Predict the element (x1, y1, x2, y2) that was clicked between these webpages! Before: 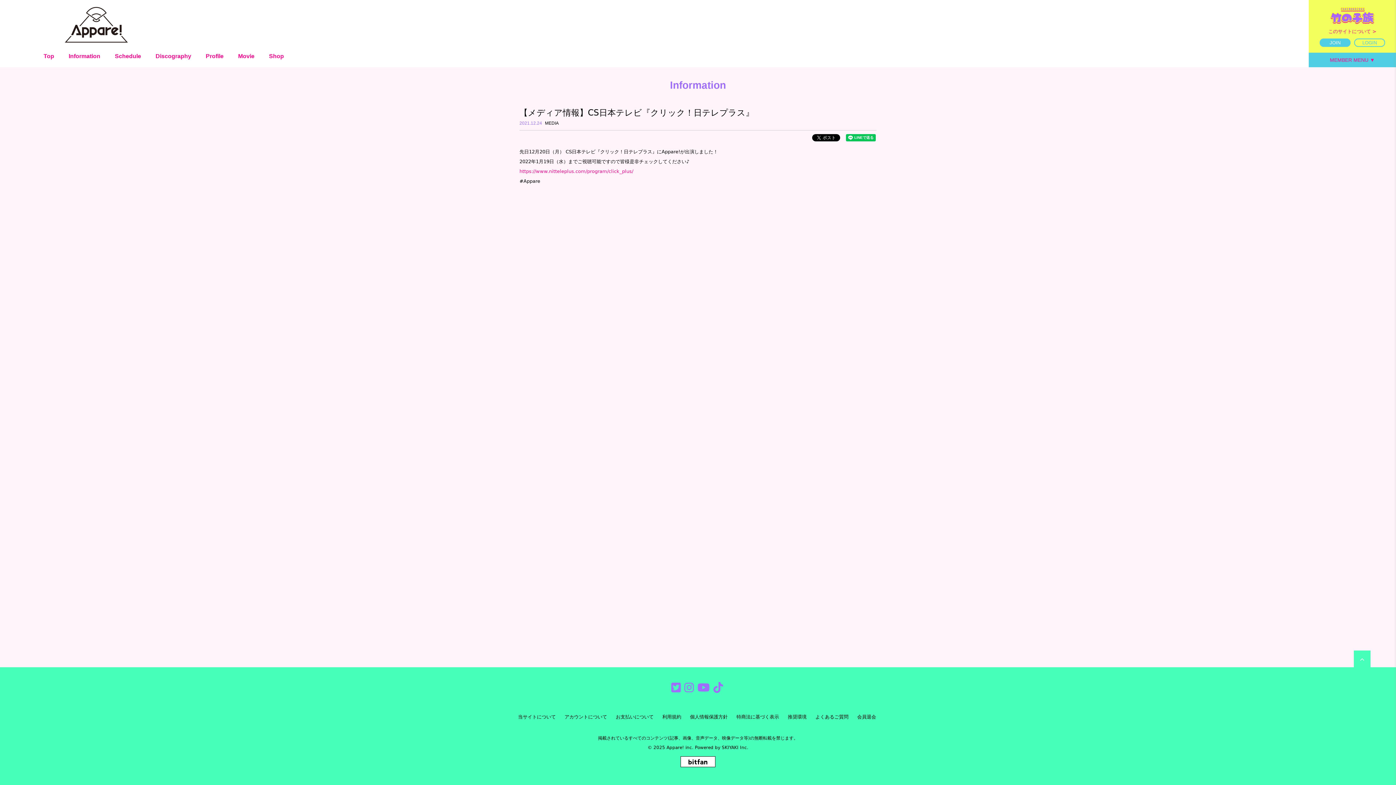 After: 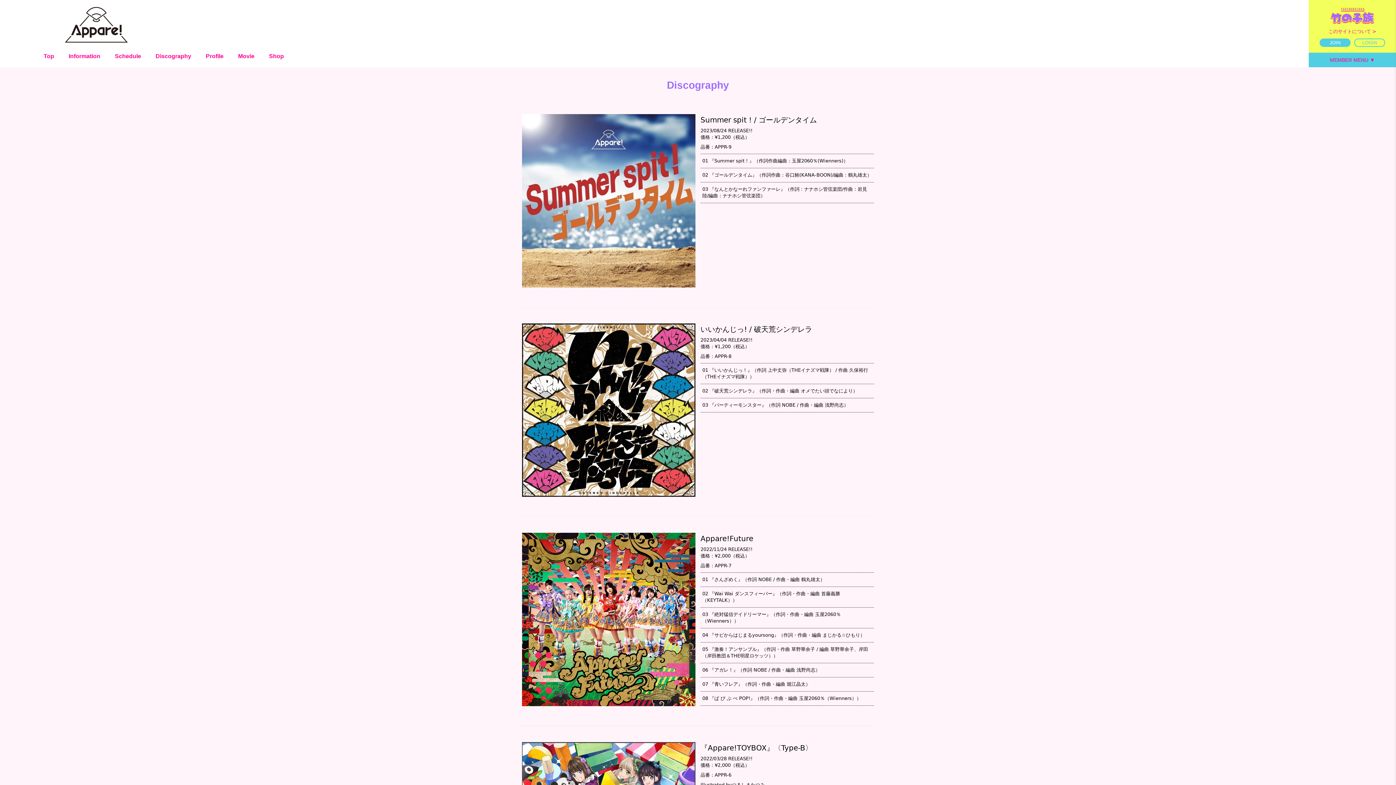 Action: label: Discography bbox: (148, 53, 198, 59)